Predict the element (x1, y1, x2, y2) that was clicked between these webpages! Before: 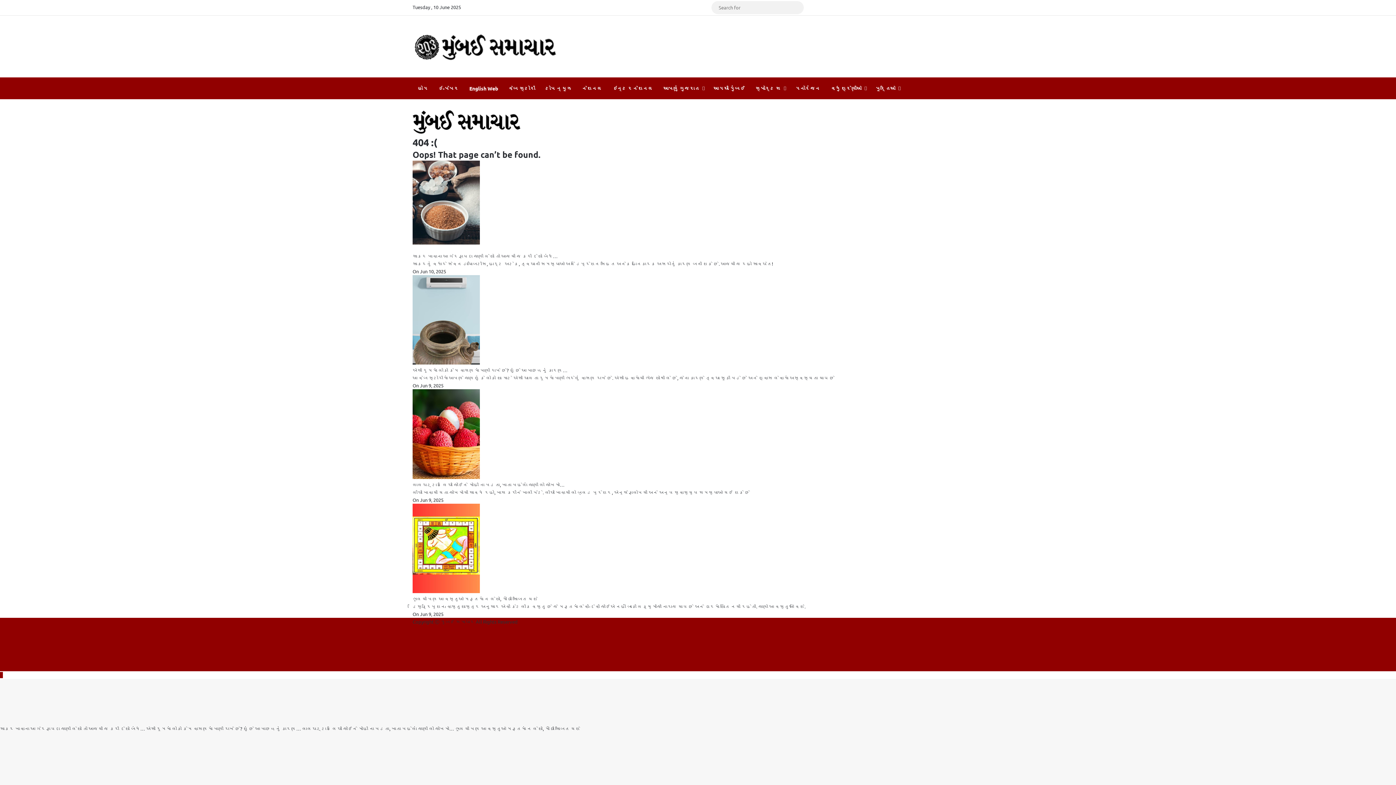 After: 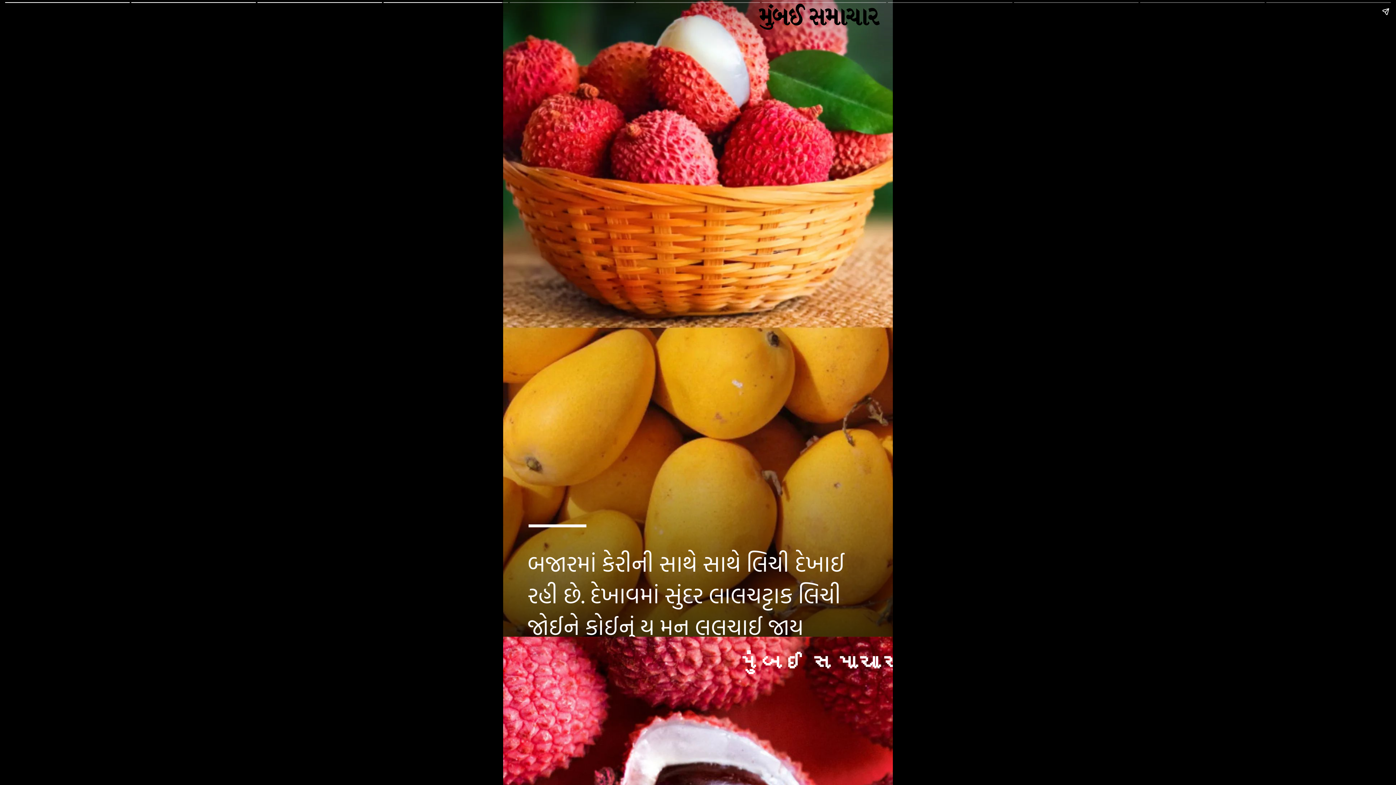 Action: label: લાલચટ્ટાક લિચી જોઈને મોહી ના પડતા, ખાતા પહેલાં જાણી લો જોખમો… bbox: (302, 725, 454, 732)